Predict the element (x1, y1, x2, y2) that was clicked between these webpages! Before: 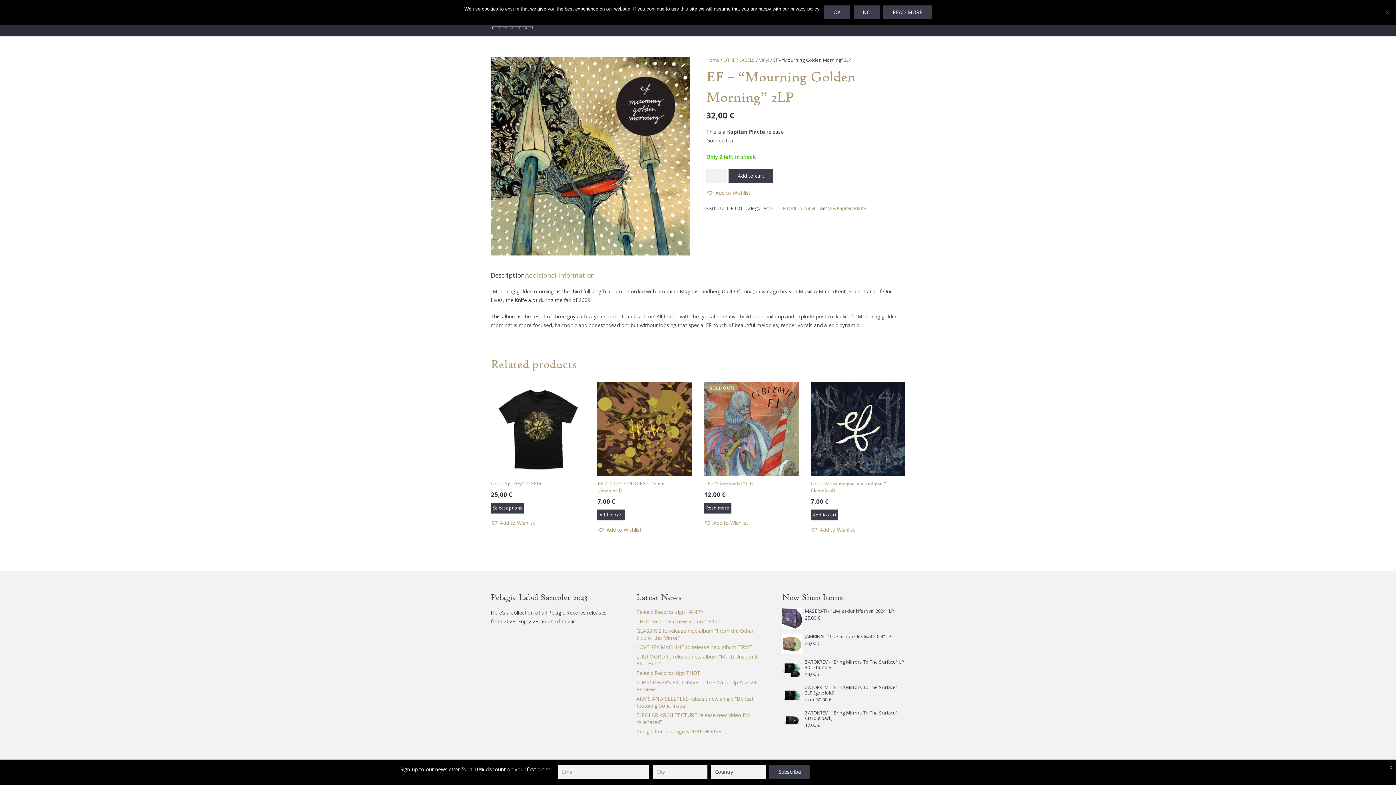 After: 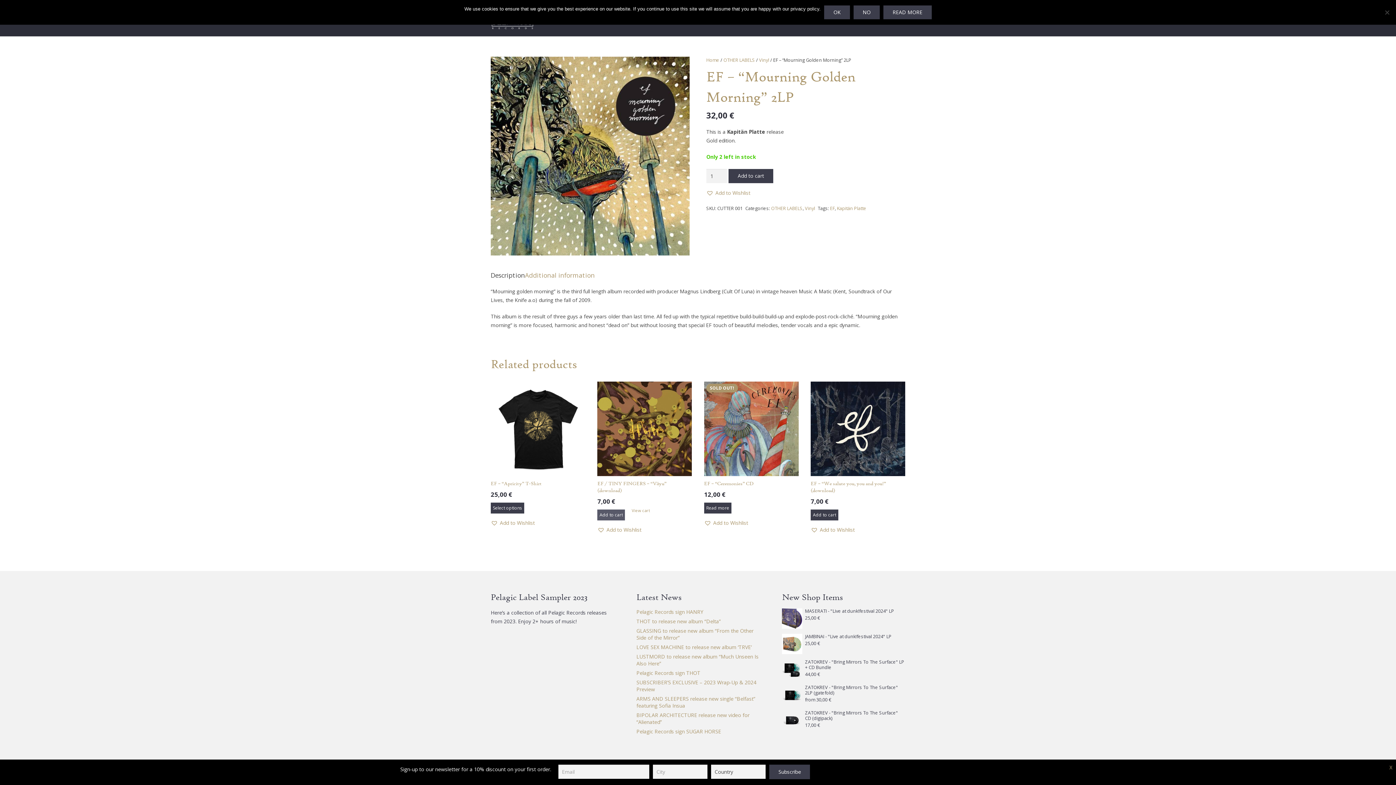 Action: bbox: (597, 509, 625, 520) label: Add to cart: “EF / TINY FINGERS - "Vāyu" (download)”